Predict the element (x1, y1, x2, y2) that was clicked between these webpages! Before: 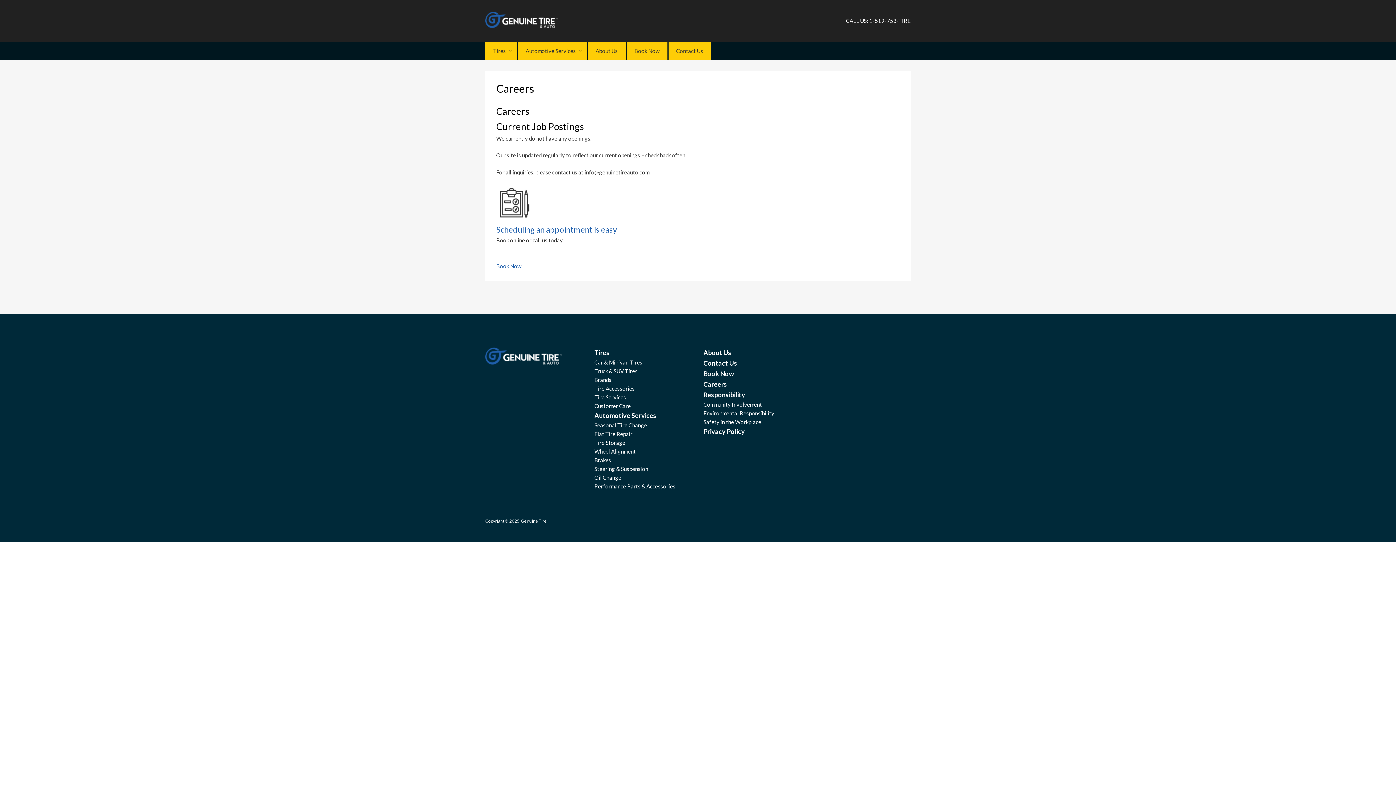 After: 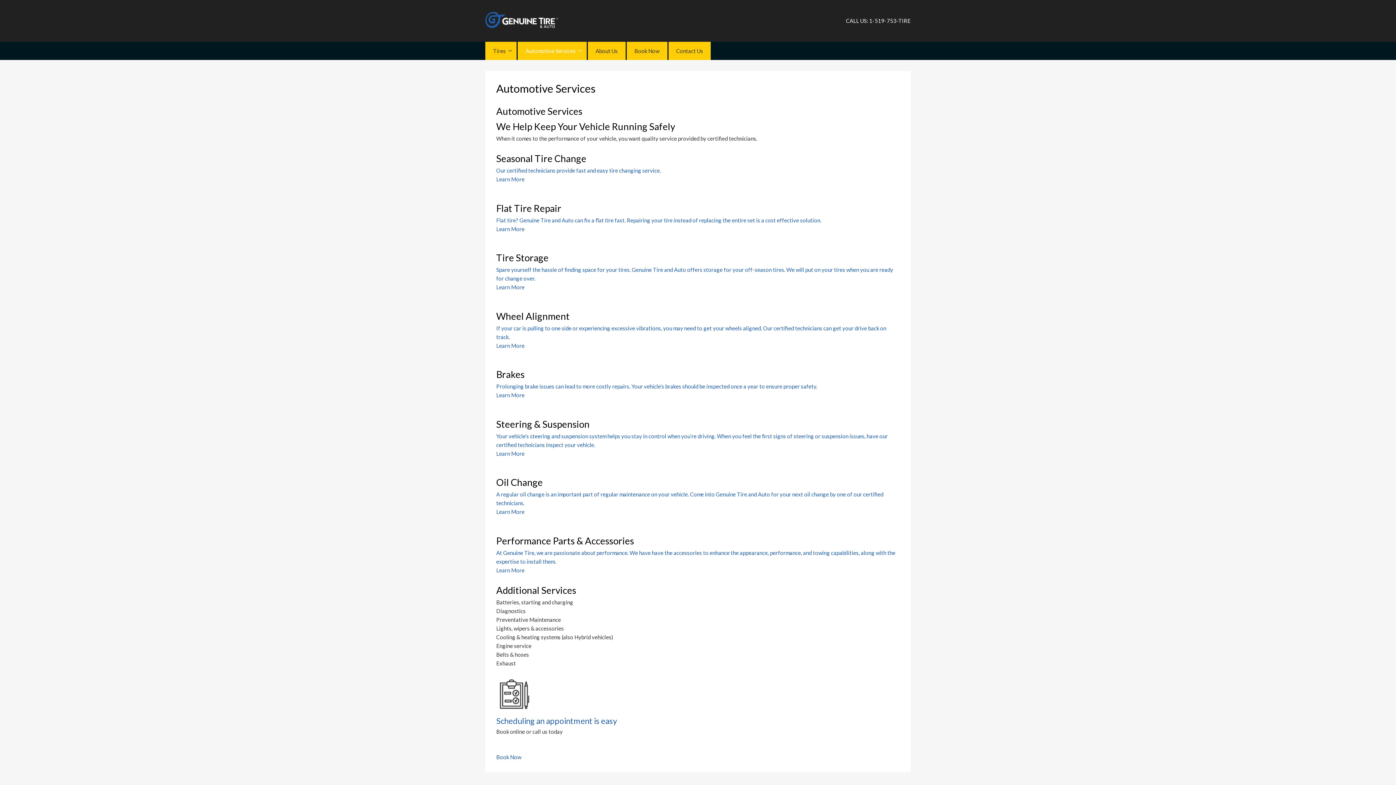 Action: label: Automotive Services bbox: (517, 41, 586, 59)